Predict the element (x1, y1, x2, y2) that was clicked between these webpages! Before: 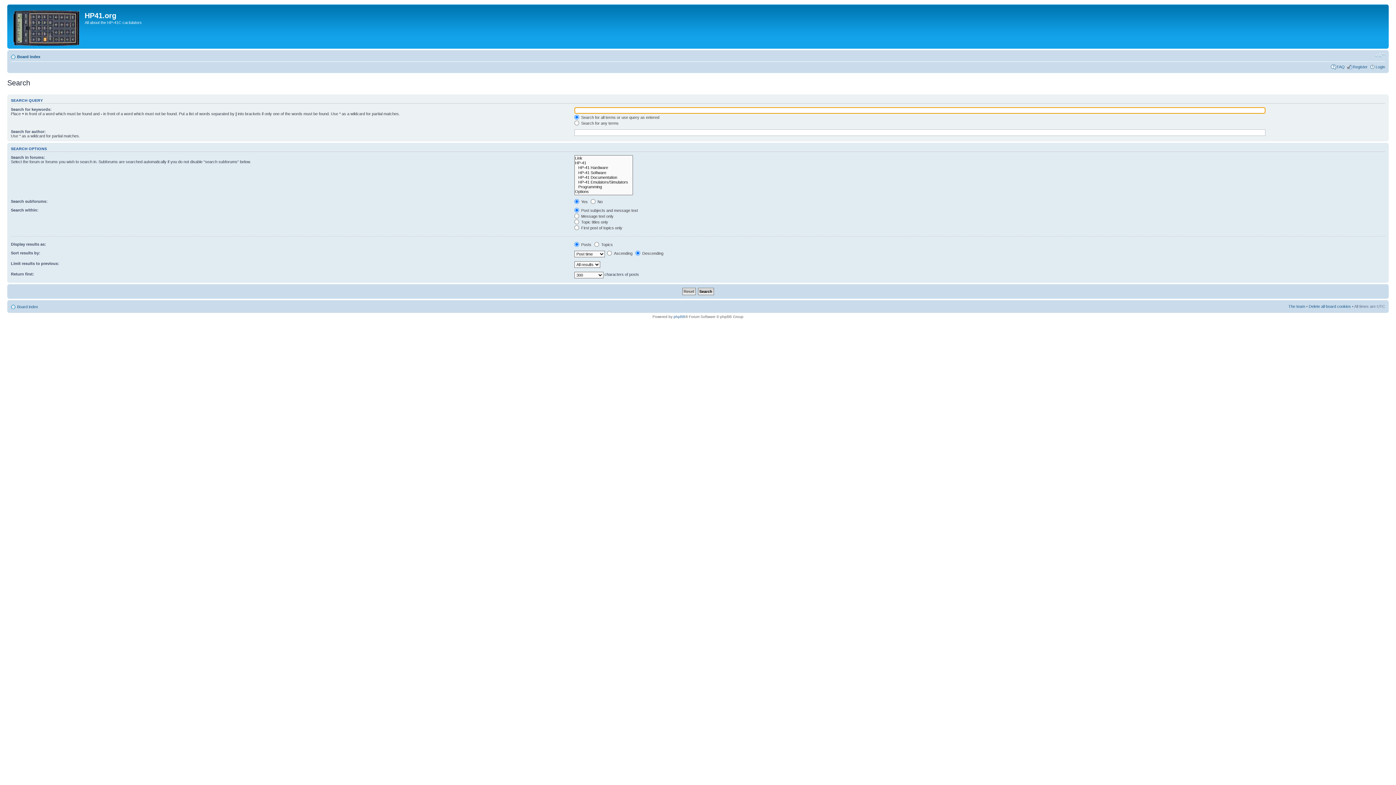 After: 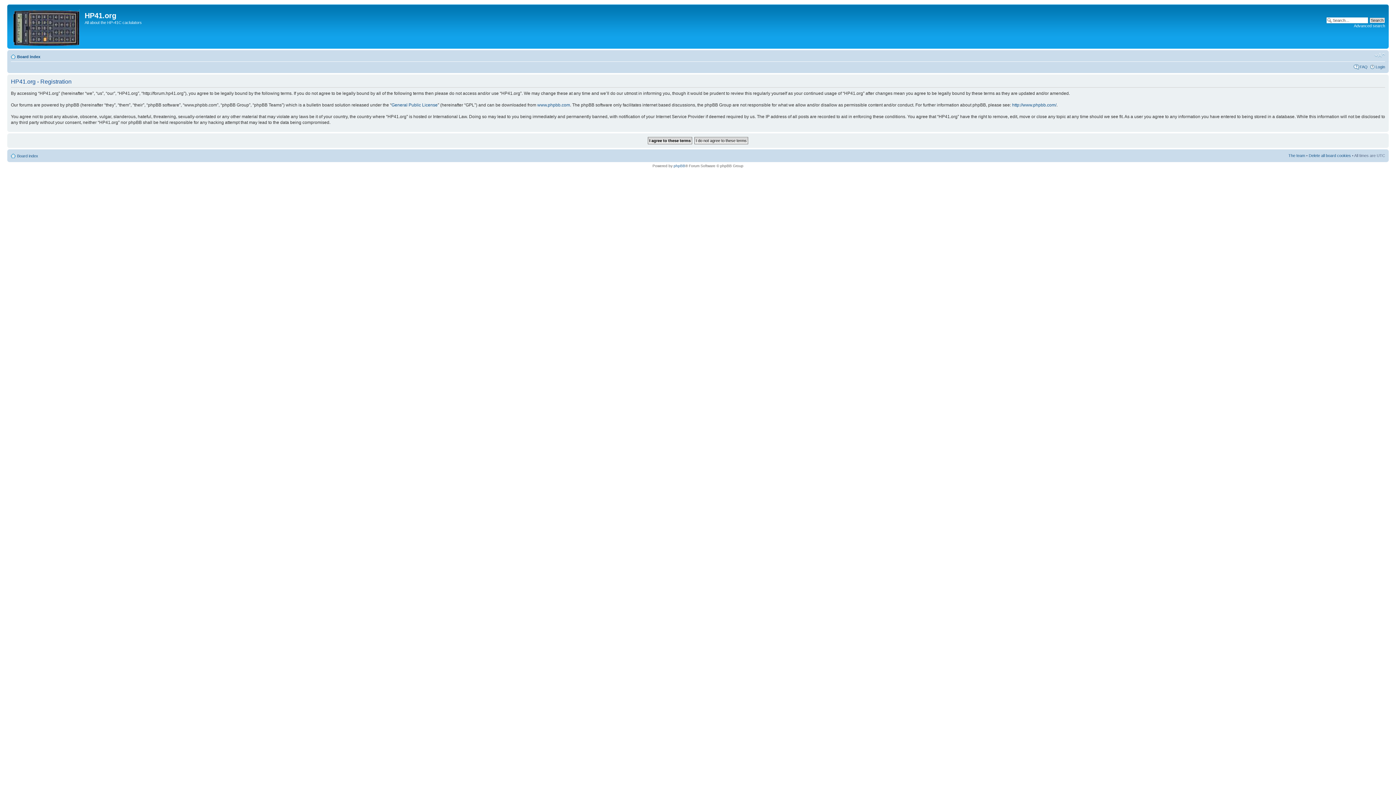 Action: bbox: (1353, 64, 1368, 69) label: Register